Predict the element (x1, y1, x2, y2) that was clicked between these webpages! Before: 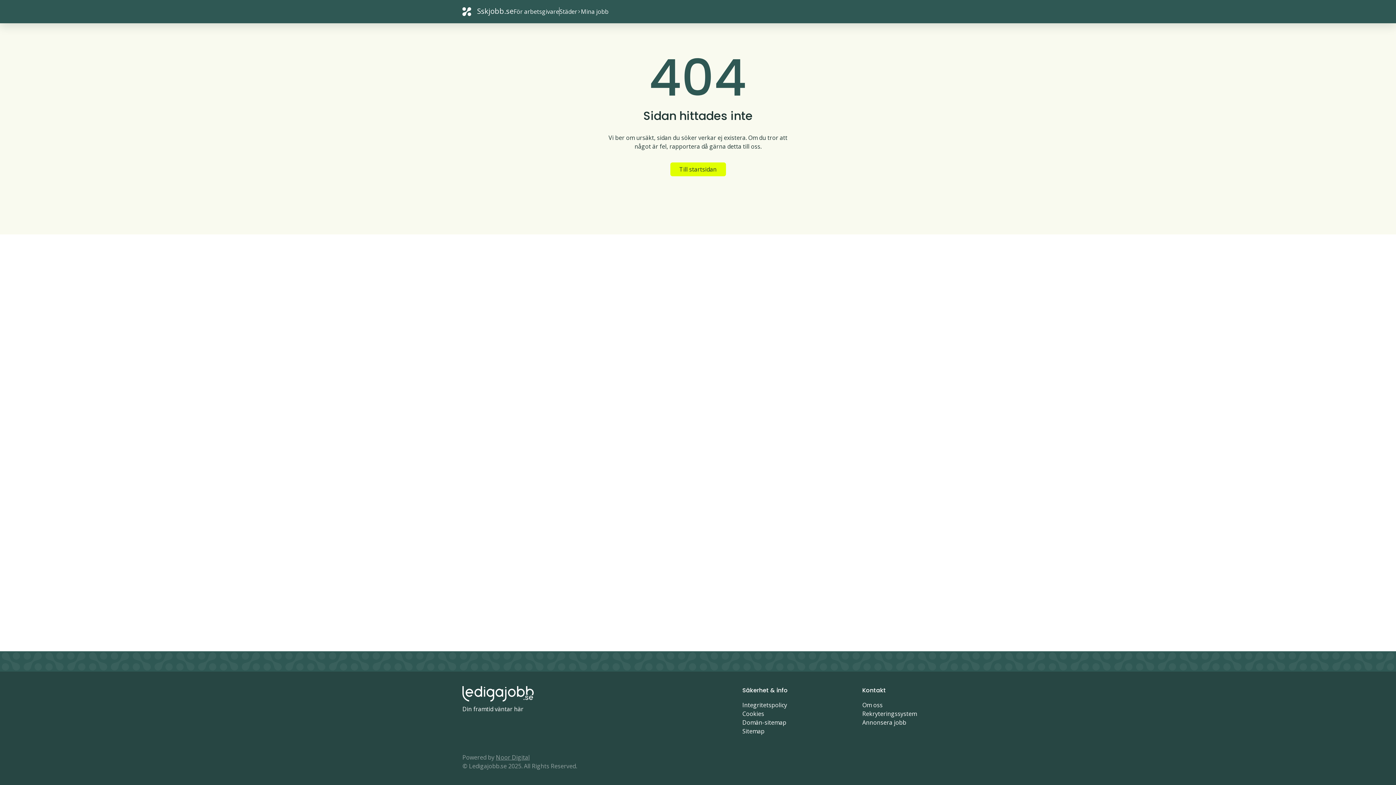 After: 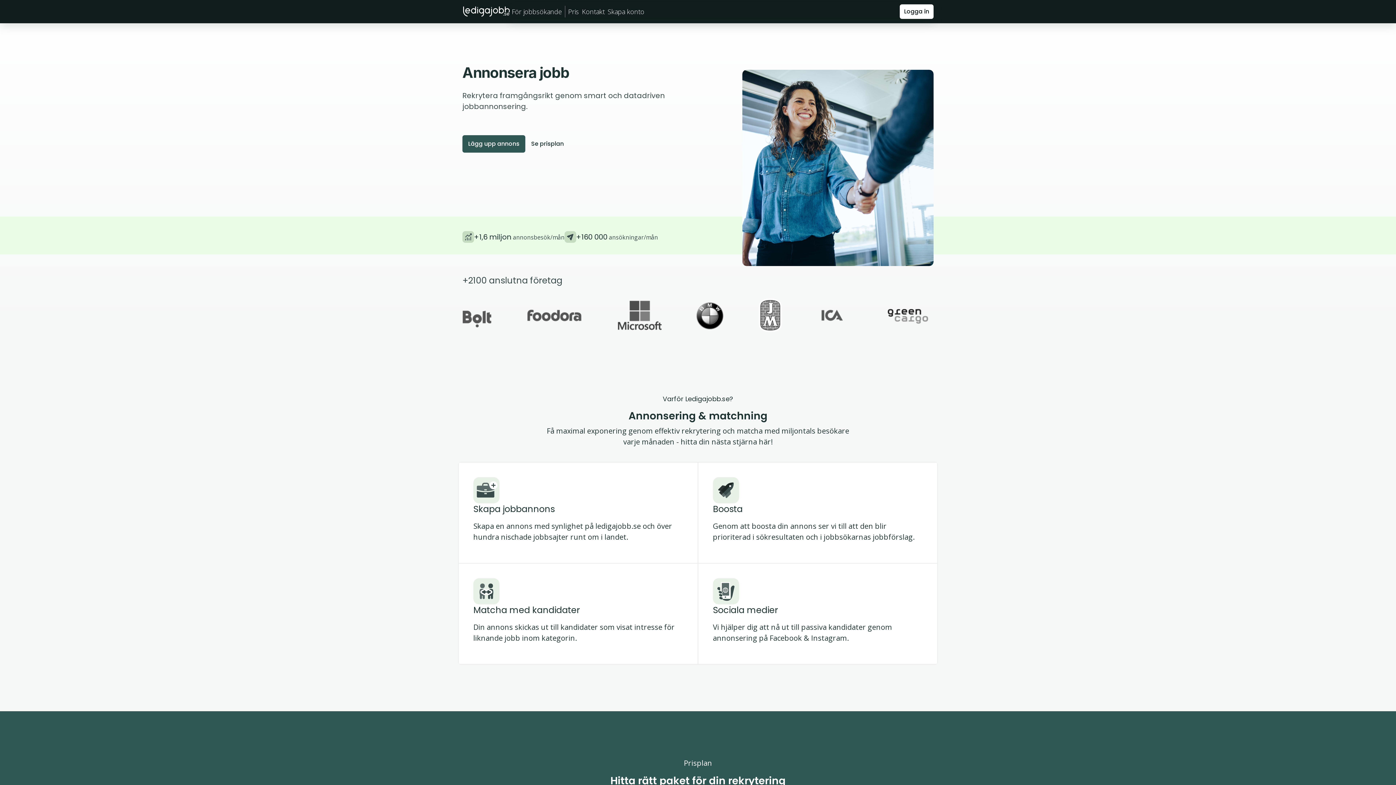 Action: bbox: (513, 5, 559, 17) label: För arbetsgivare